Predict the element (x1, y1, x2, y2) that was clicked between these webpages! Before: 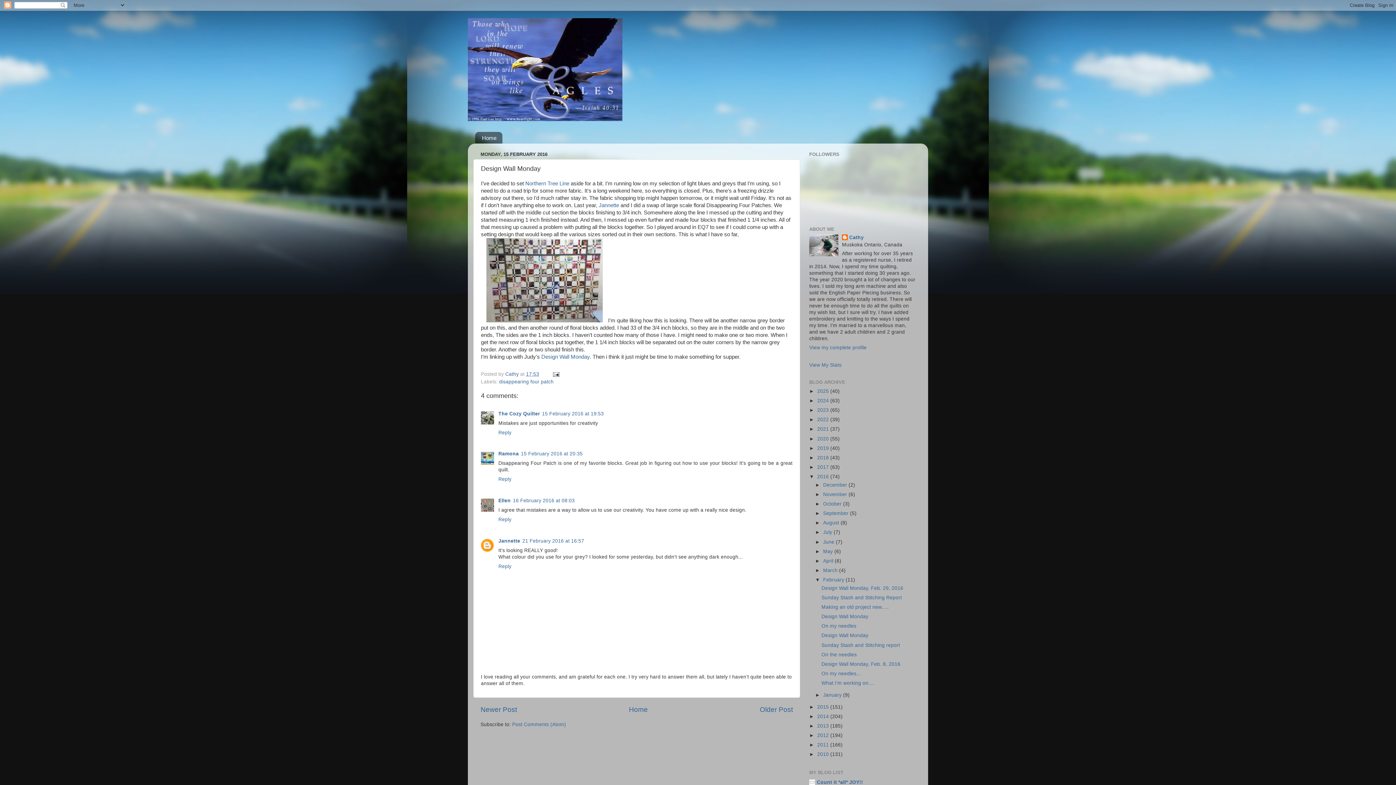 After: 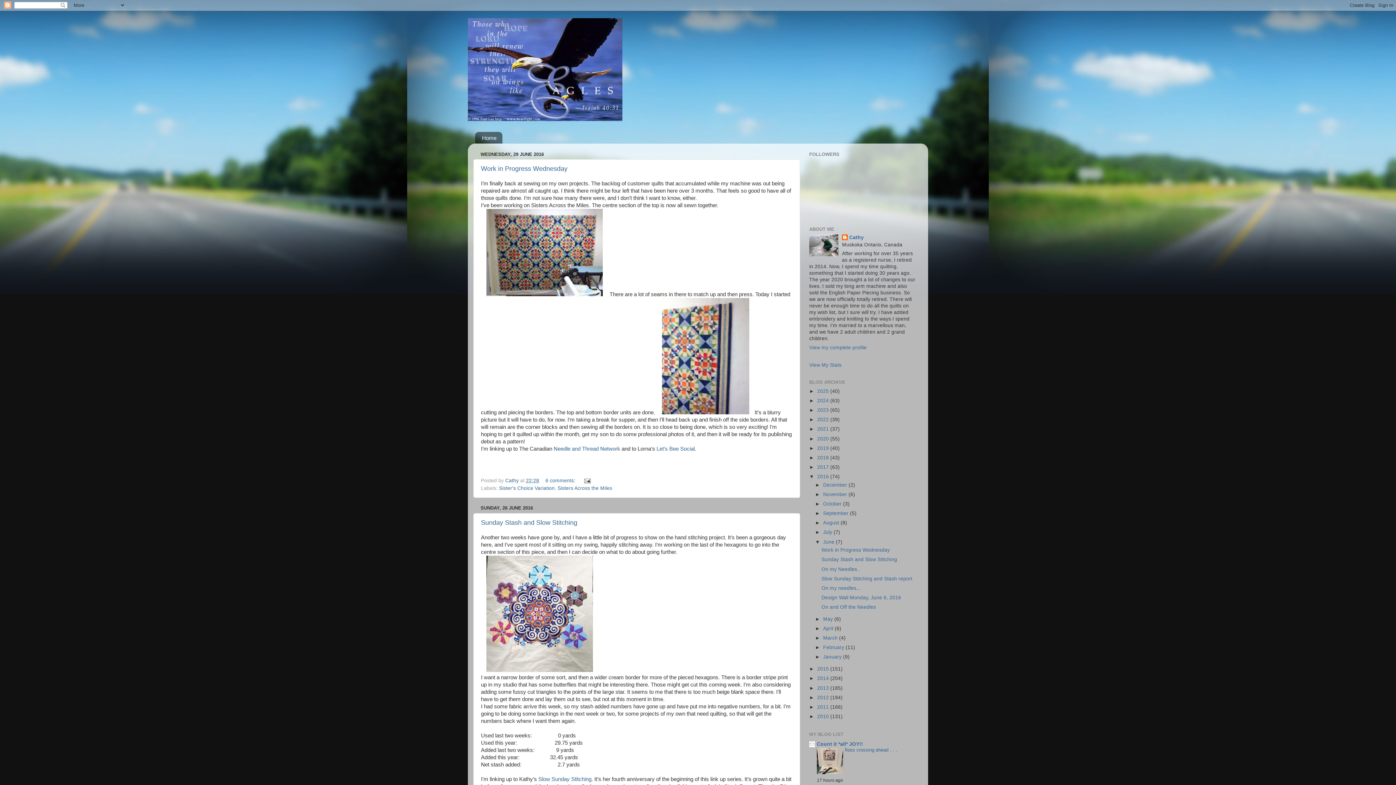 Action: bbox: (823, 539, 836, 544) label: June 